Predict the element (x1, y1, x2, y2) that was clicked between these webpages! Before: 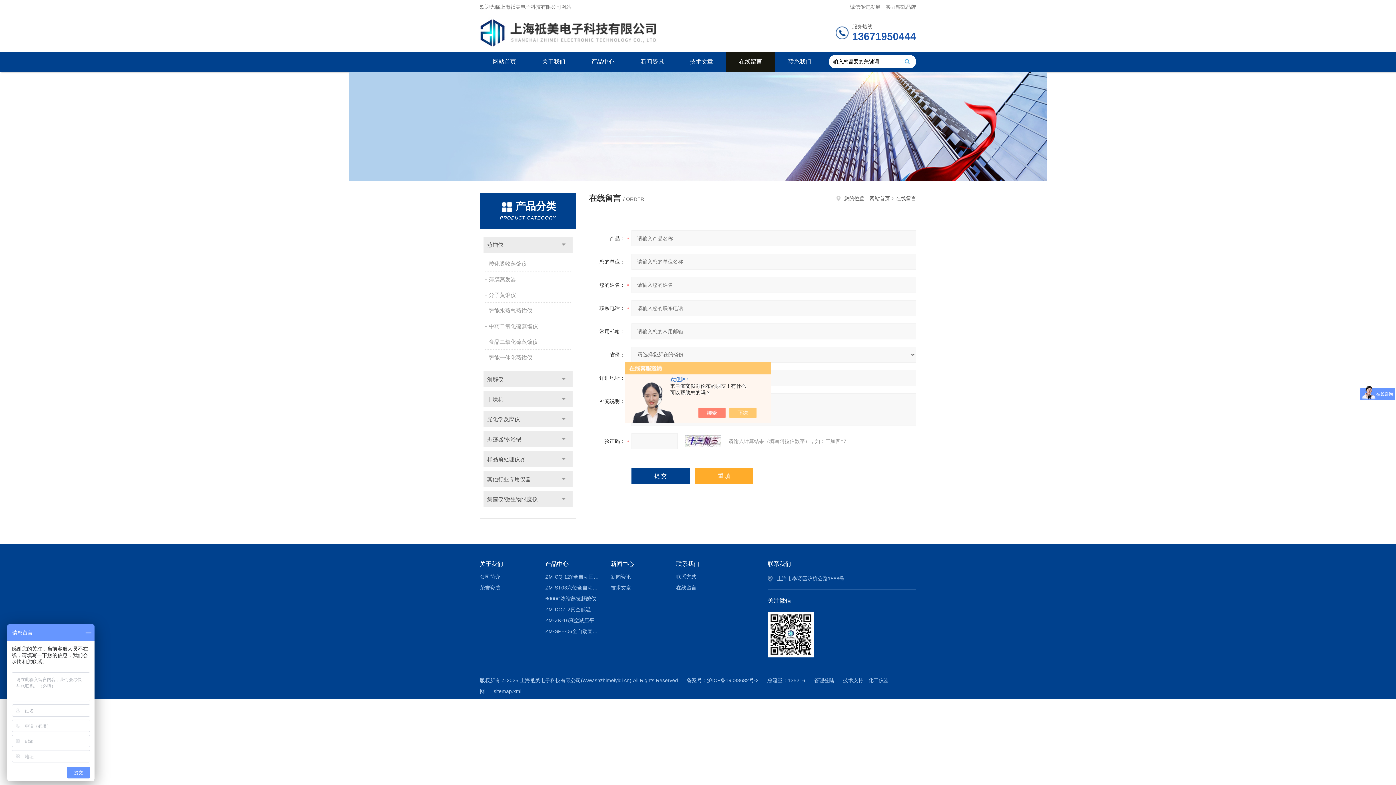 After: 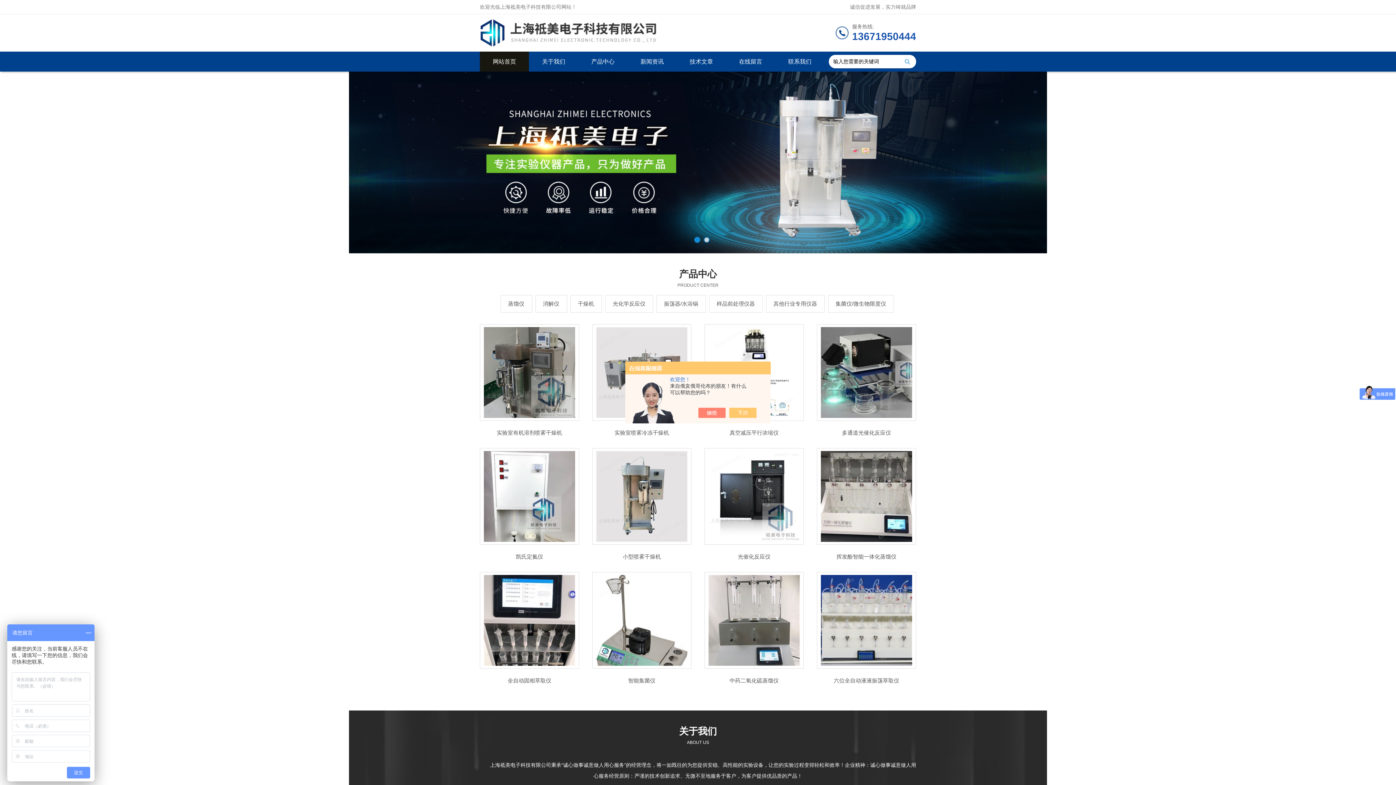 Action: bbox: (480, 14, 711, 50)